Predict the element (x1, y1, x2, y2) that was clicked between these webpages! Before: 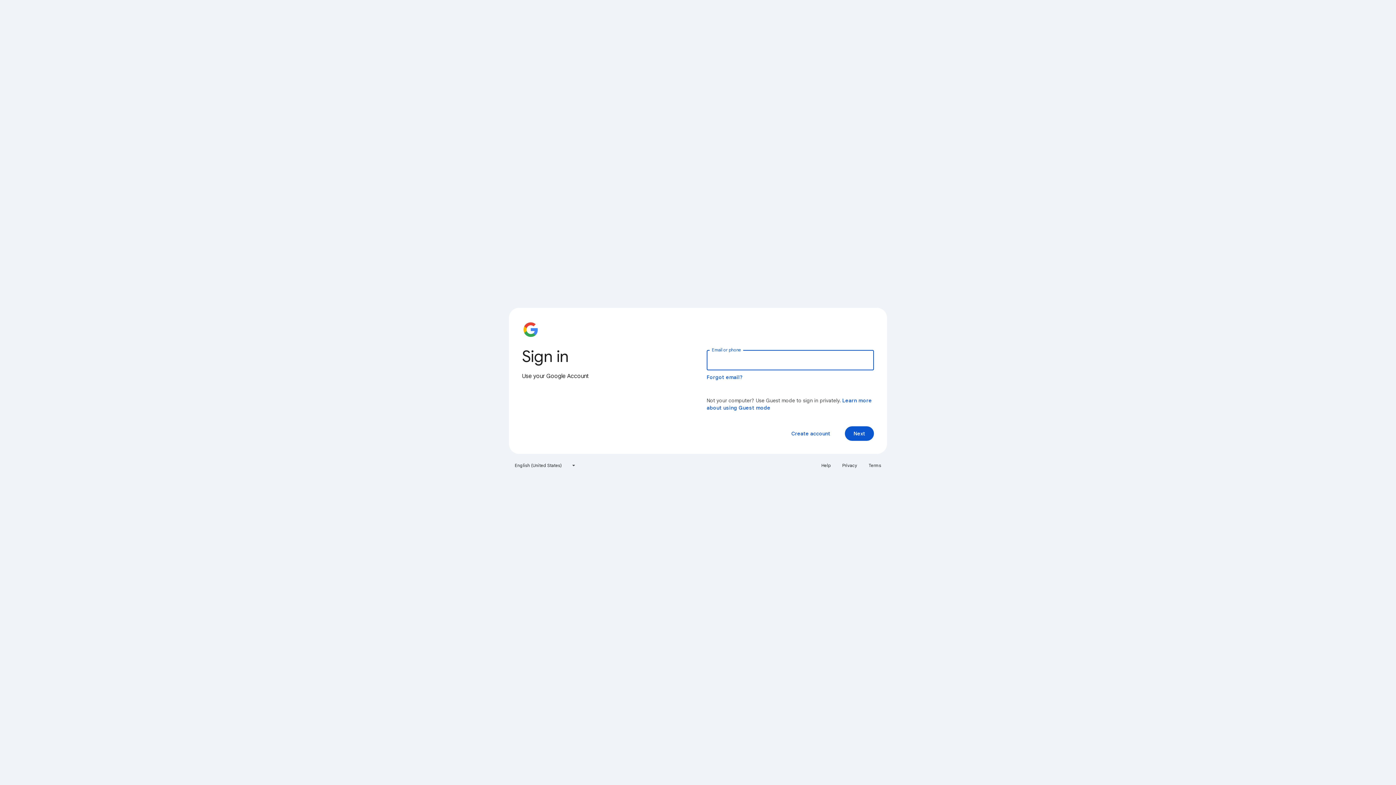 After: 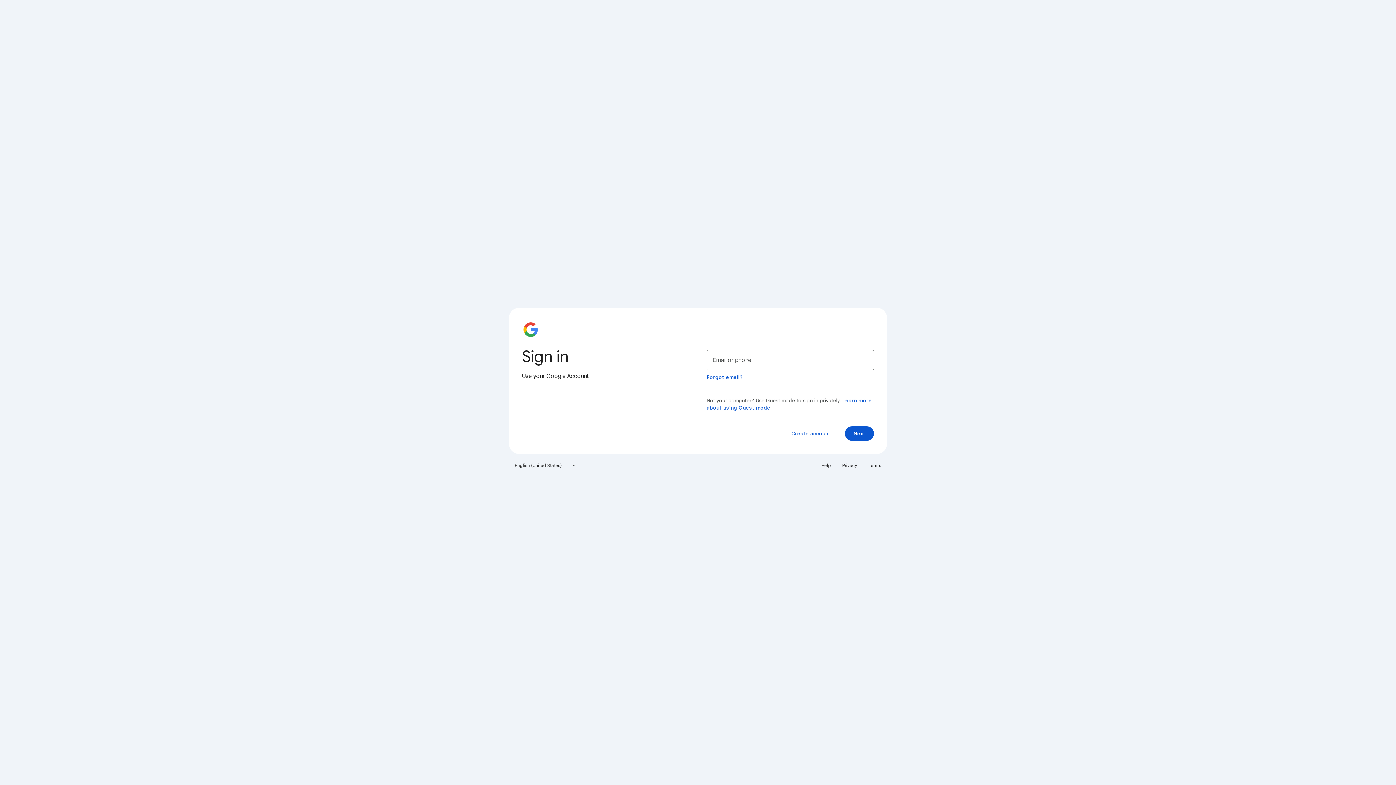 Action: bbox: (864, 460, 885, 471) label: Terms